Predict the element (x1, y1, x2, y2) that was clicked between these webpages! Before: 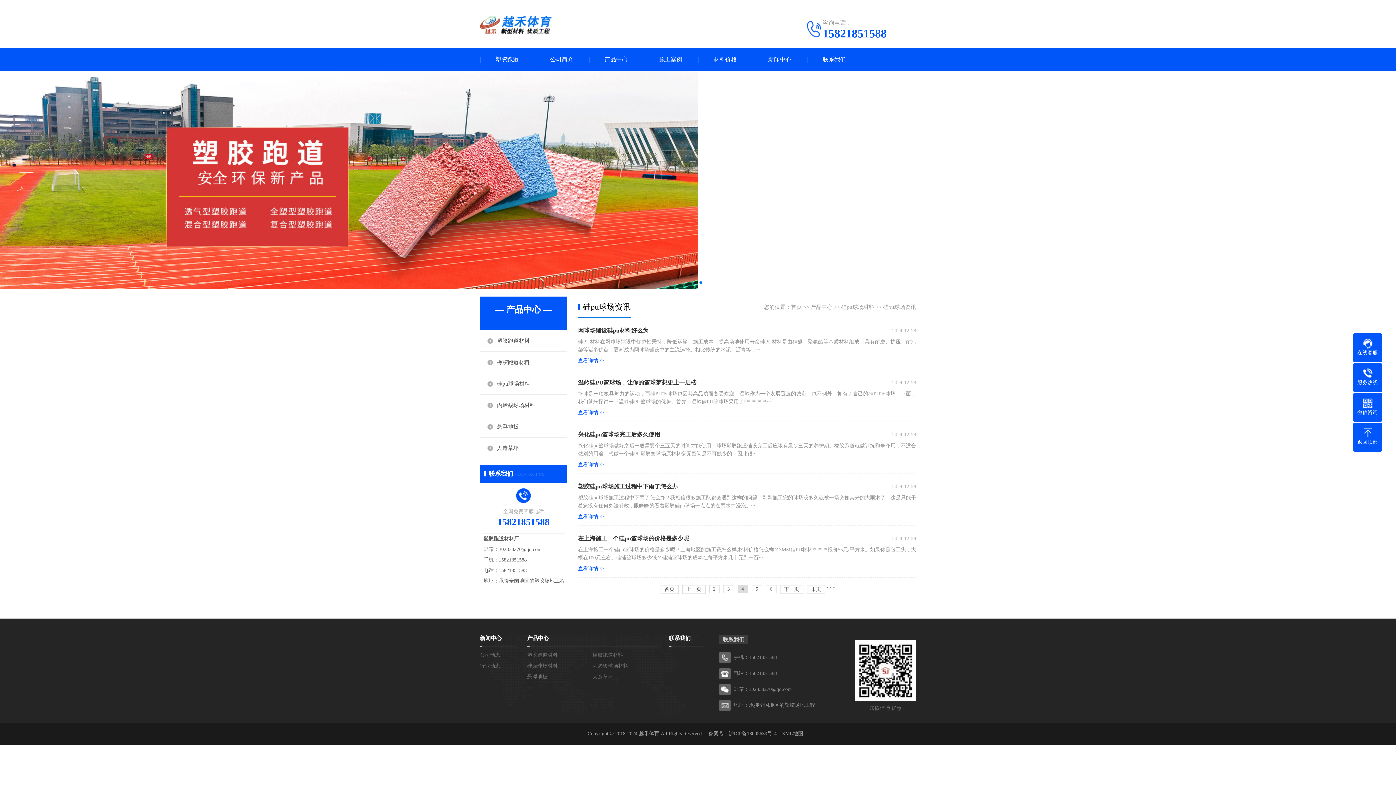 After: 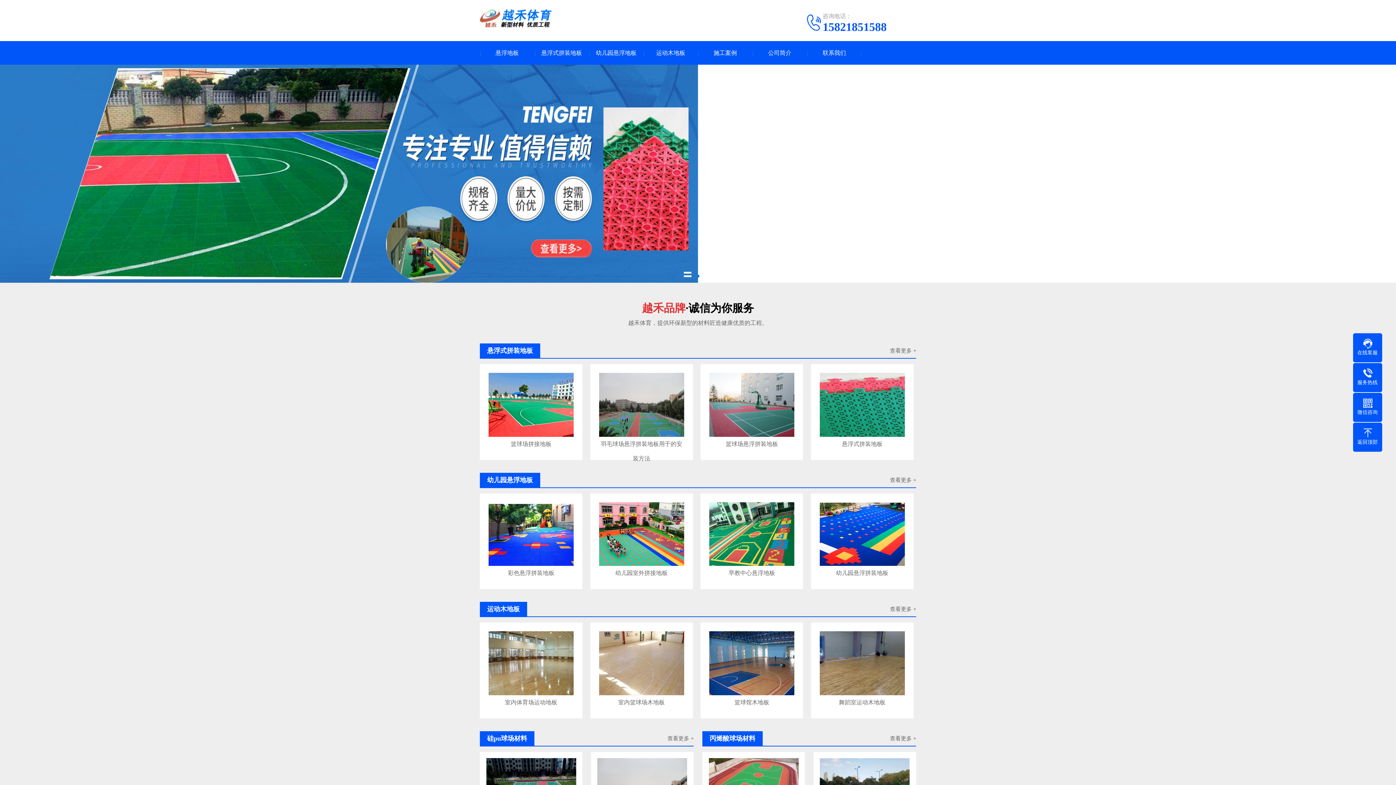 Action: bbox: (497, 416, 566, 437) label: 悬浮地板